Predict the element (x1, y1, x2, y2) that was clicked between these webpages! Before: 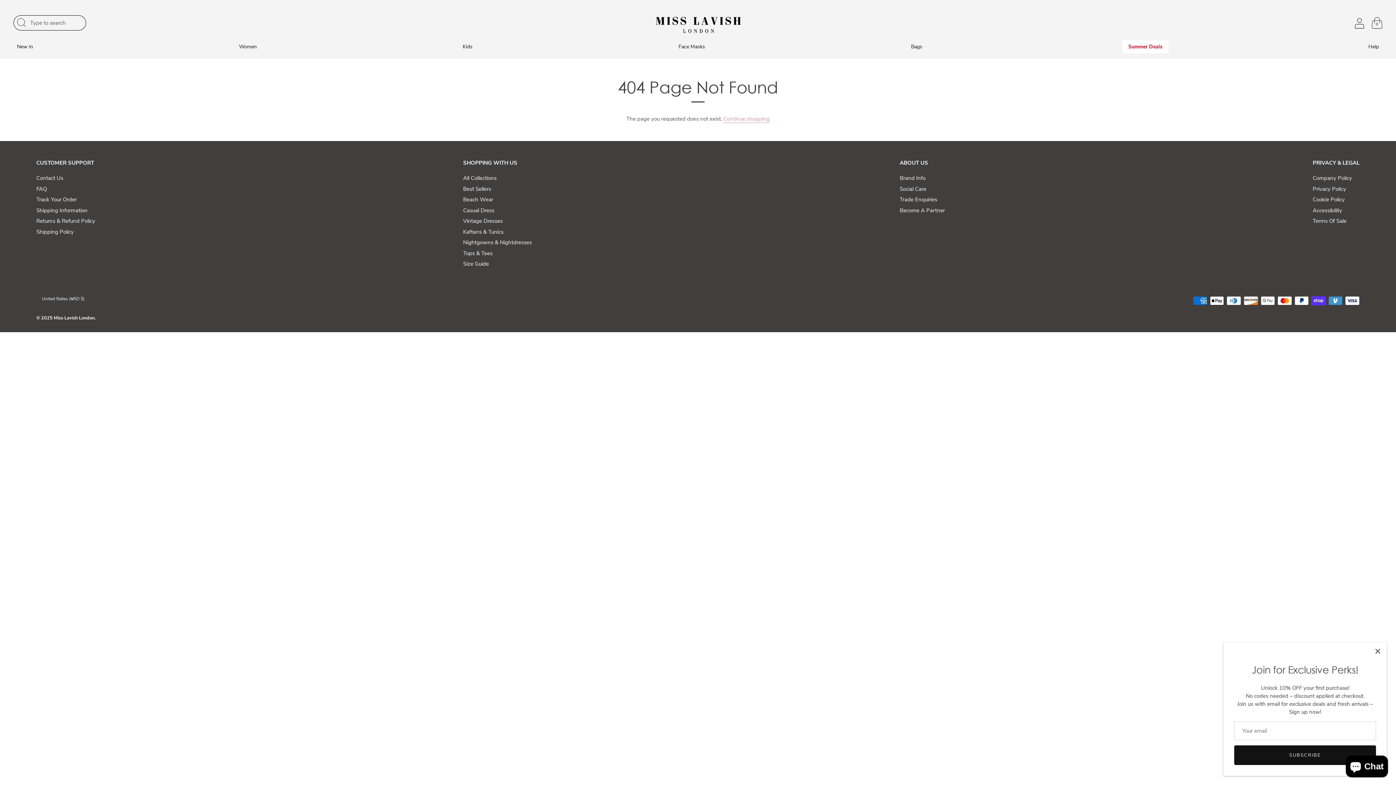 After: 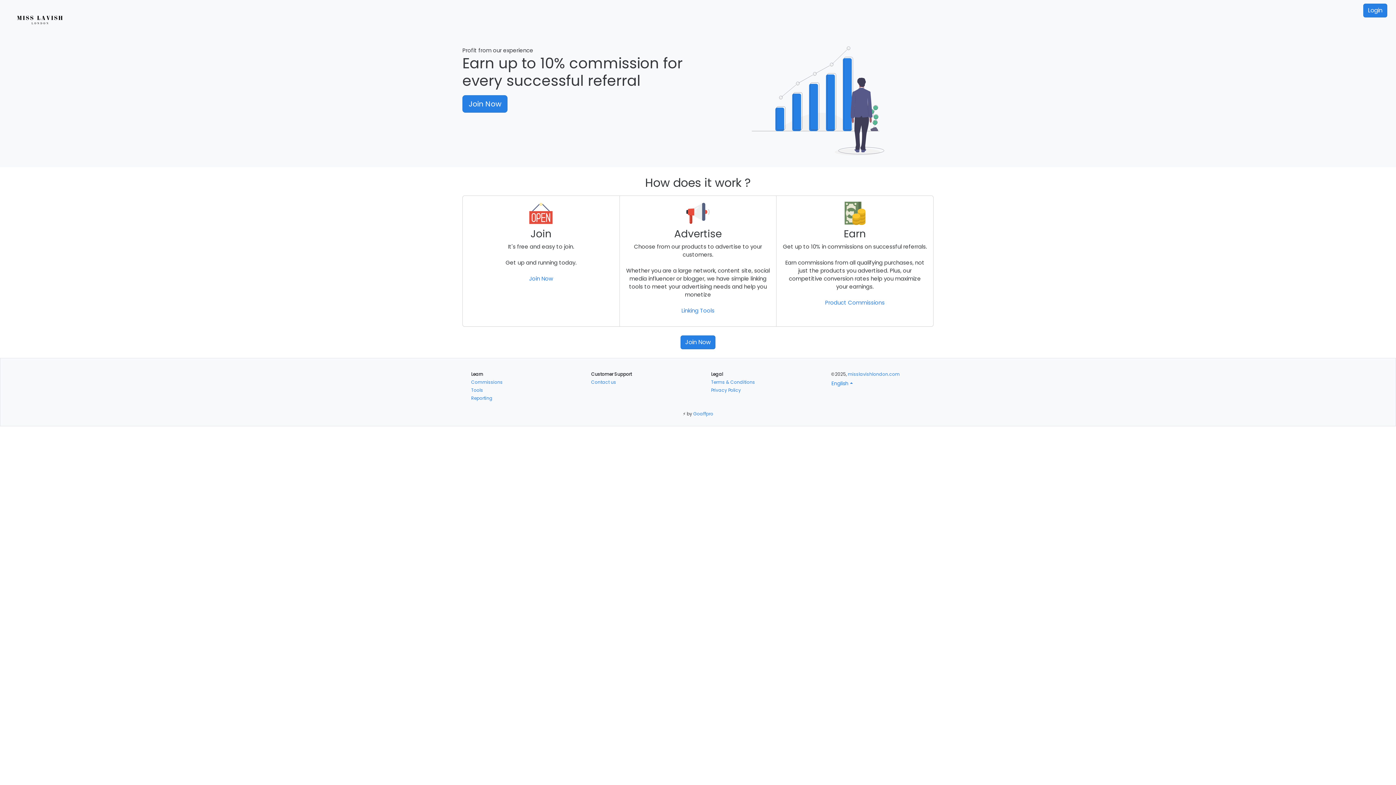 Action: label: Become A Partner bbox: (900, 206, 945, 214)